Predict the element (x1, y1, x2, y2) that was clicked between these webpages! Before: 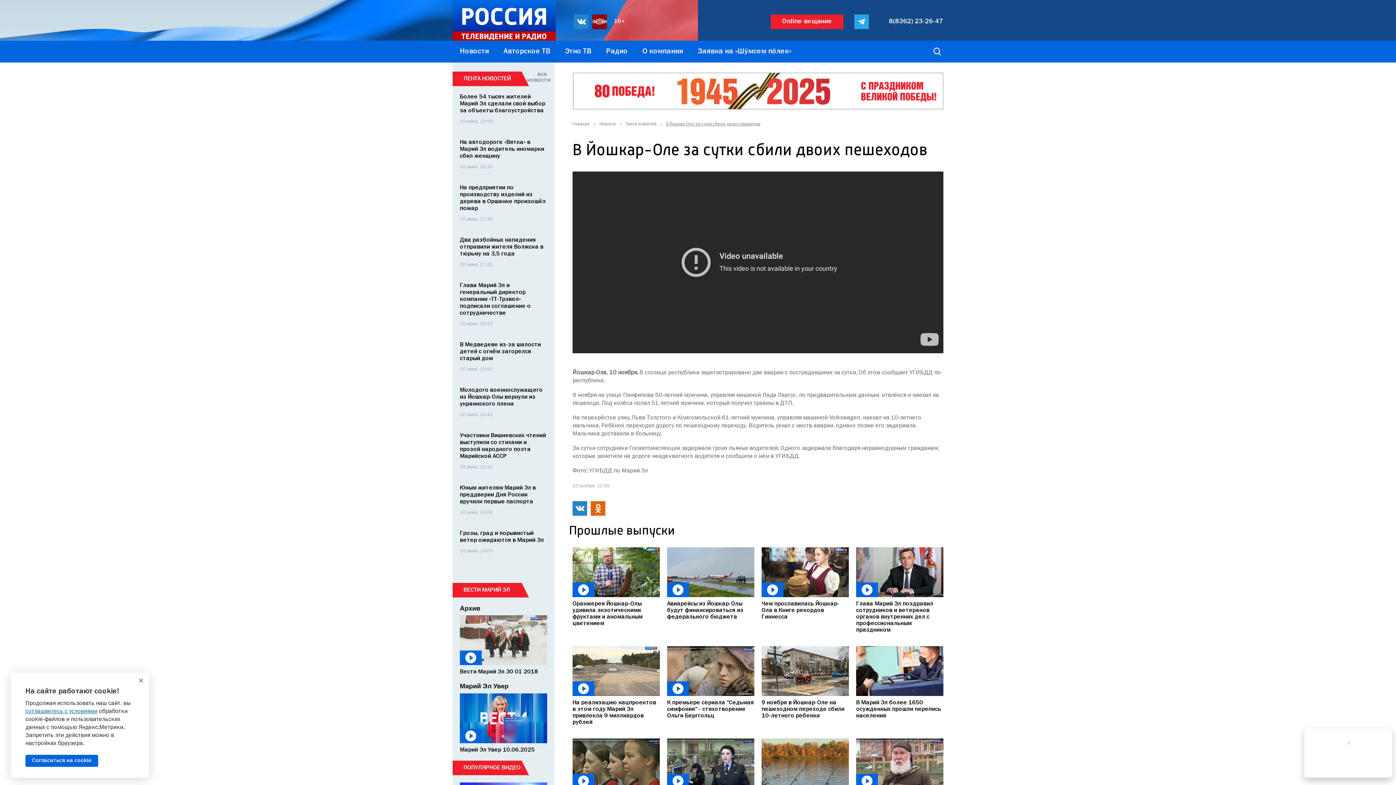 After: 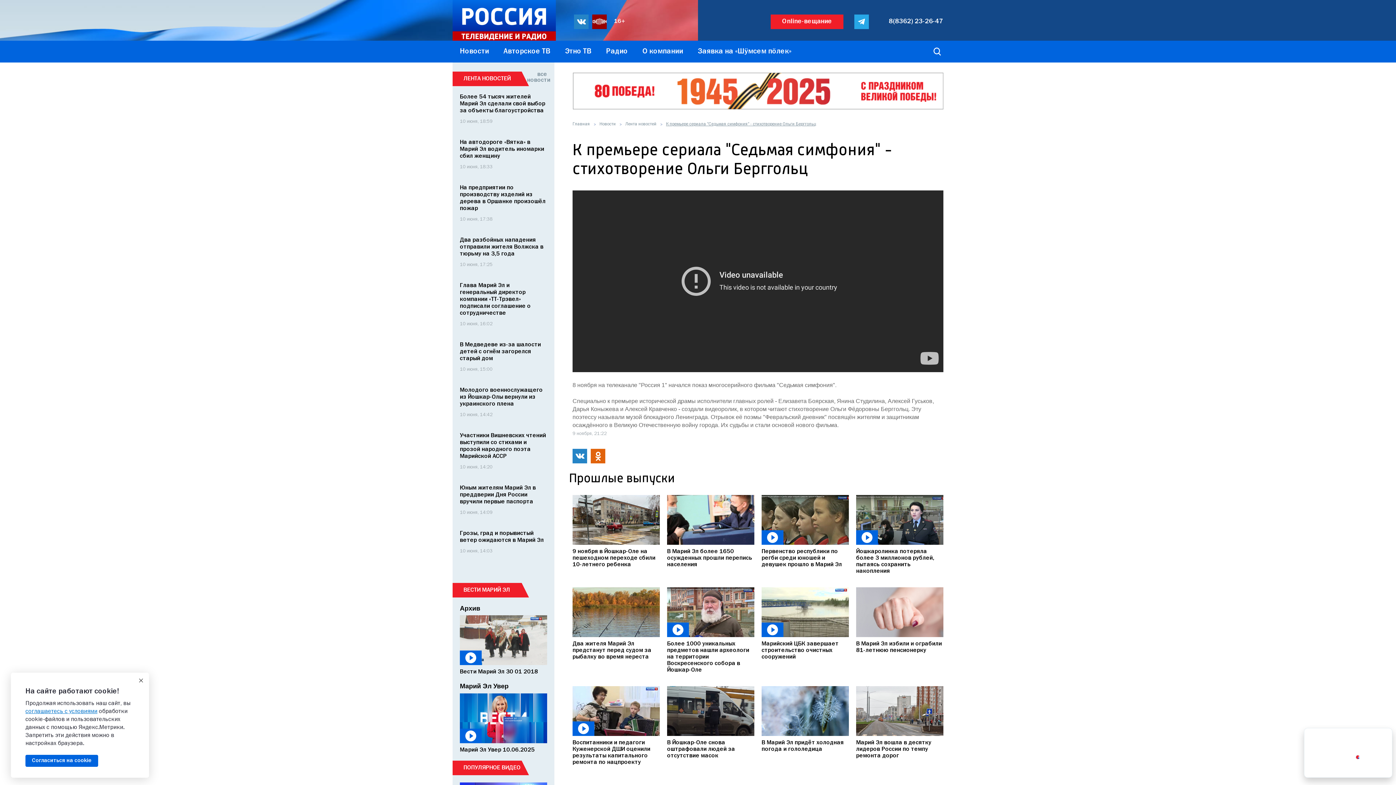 Action: bbox: (667, 646, 754, 696)